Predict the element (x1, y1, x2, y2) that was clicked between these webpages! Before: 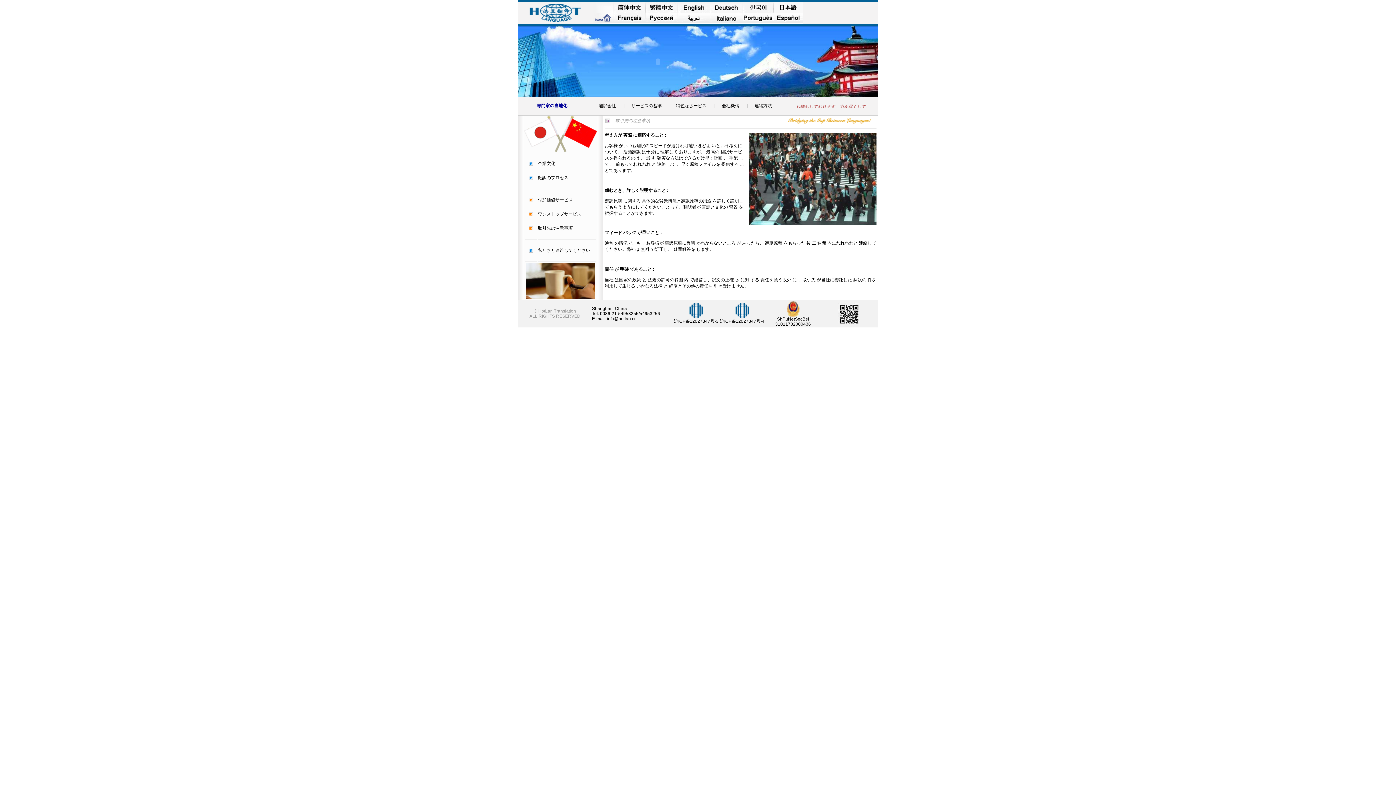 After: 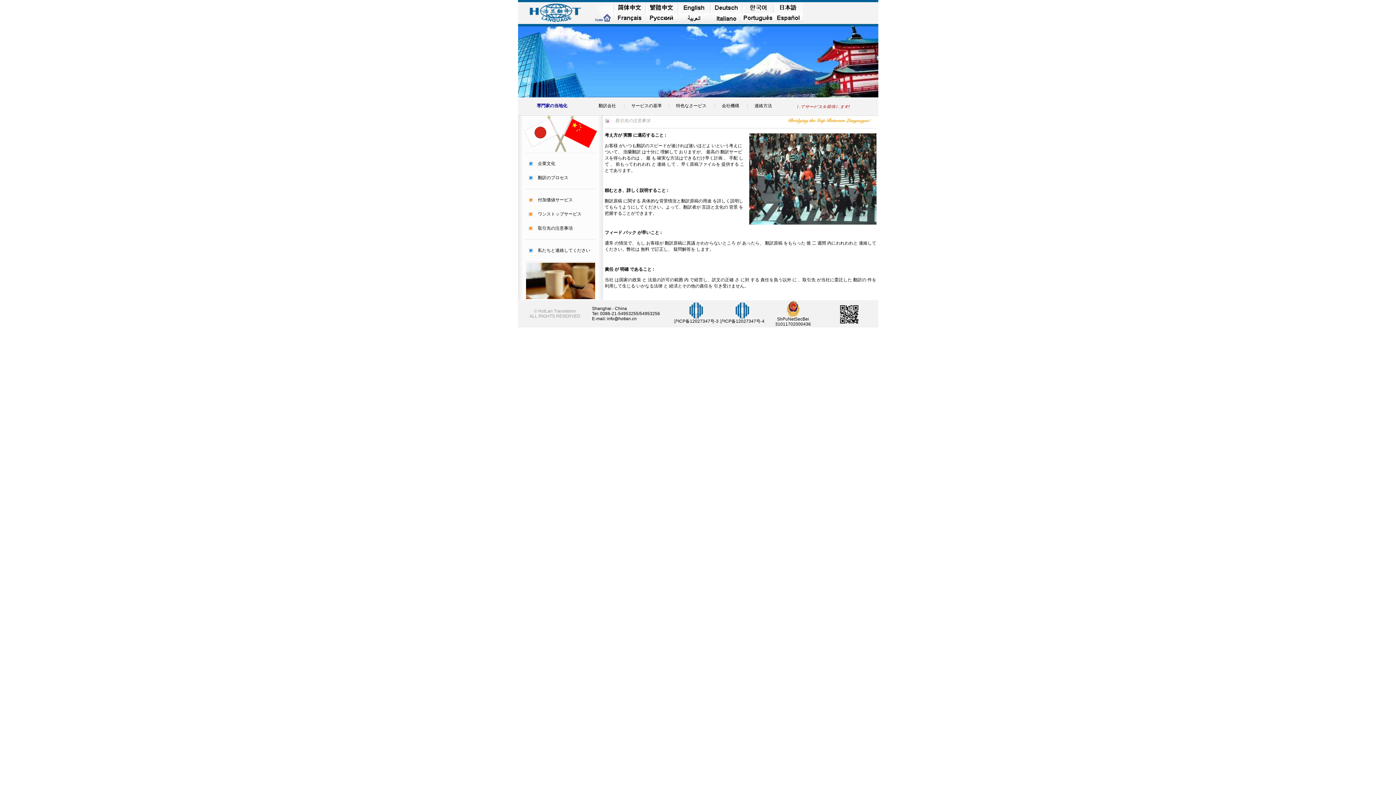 Action: bbox: (742, 9, 773, 14)